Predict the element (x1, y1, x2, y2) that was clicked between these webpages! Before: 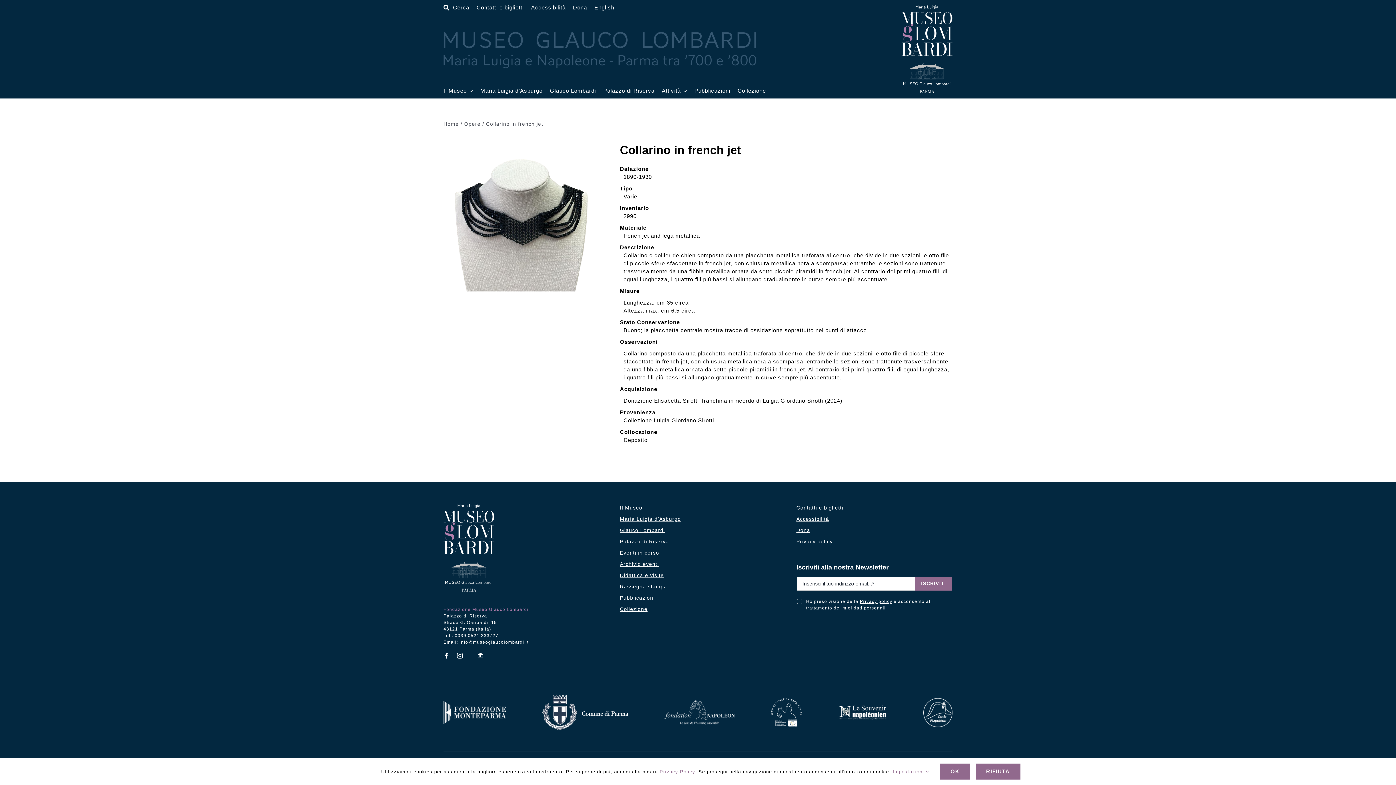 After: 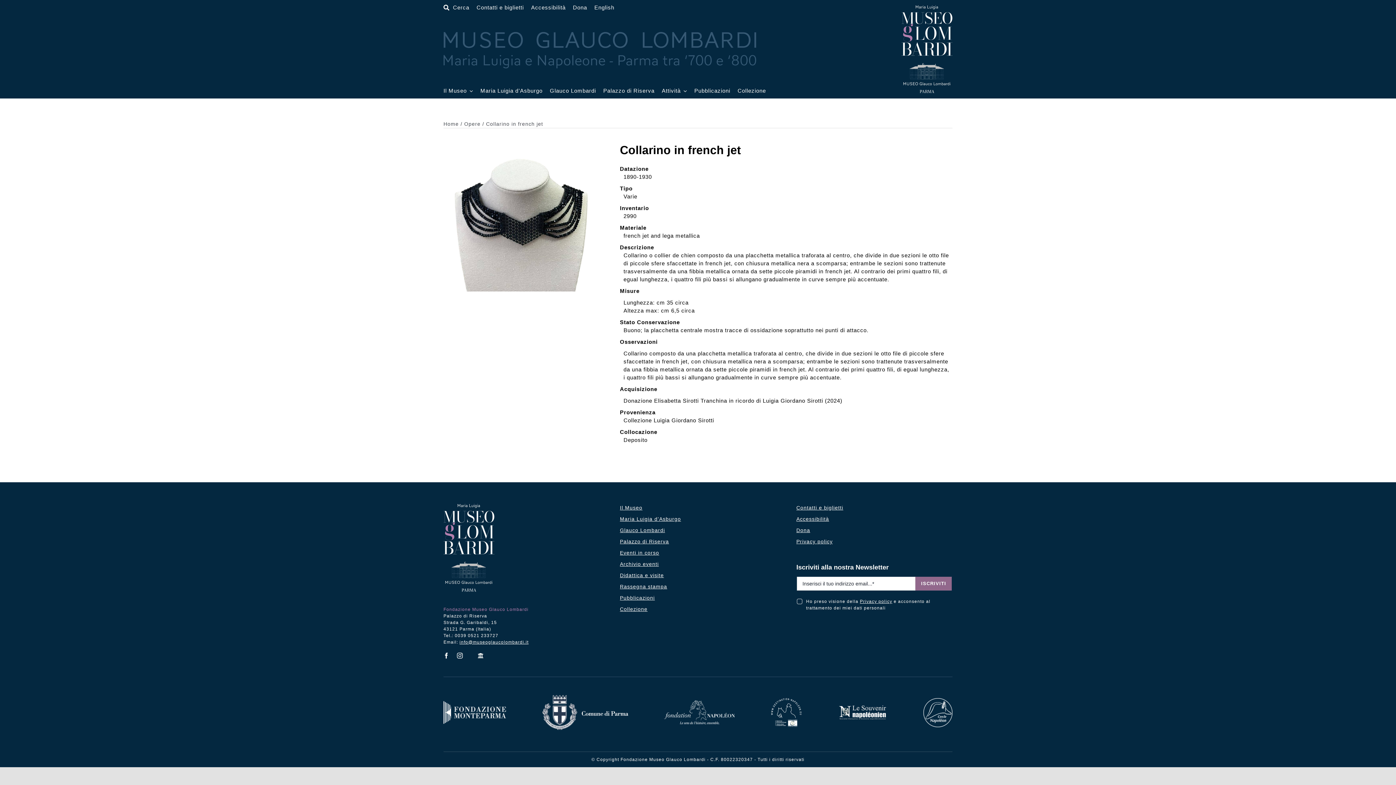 Action: label: RIFIUTA bbox: (975, 764, 1020, 780)